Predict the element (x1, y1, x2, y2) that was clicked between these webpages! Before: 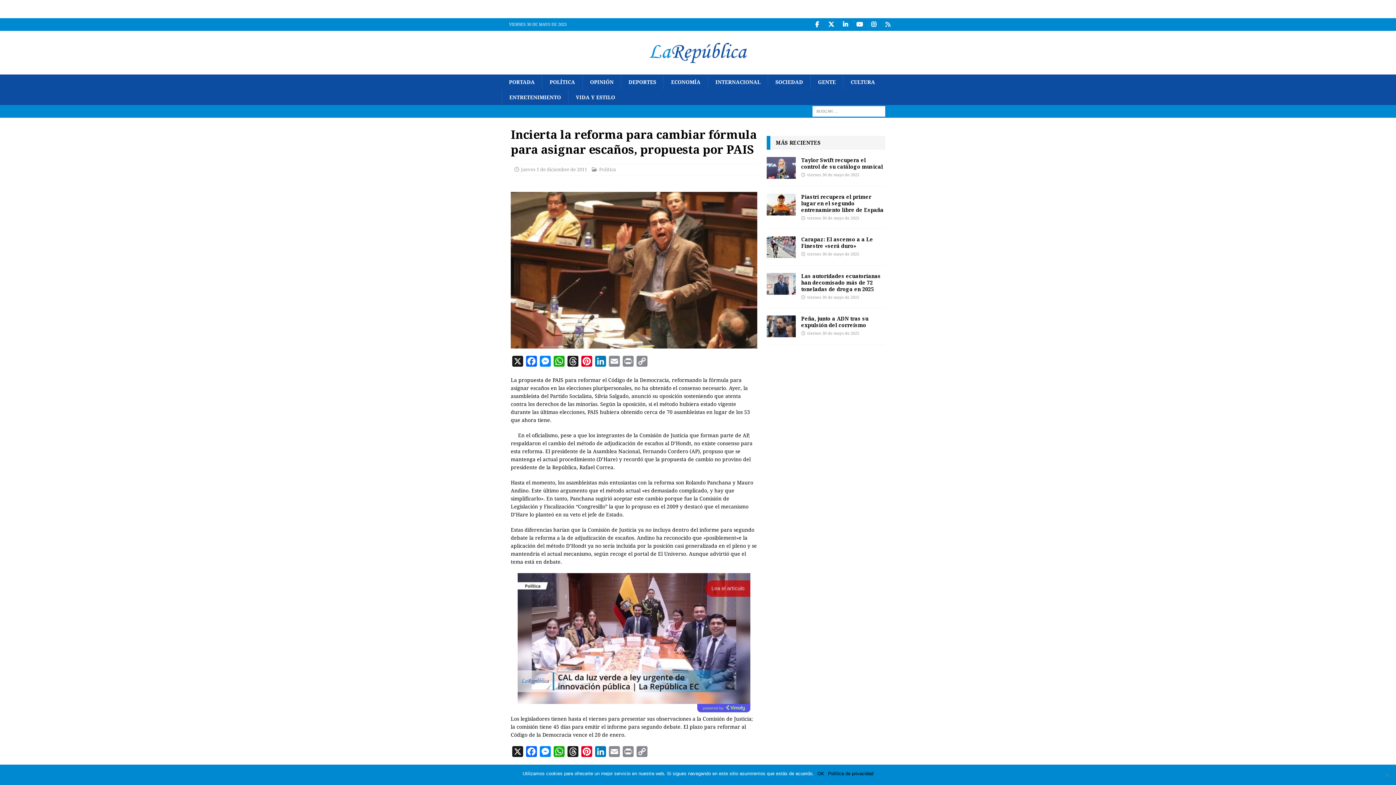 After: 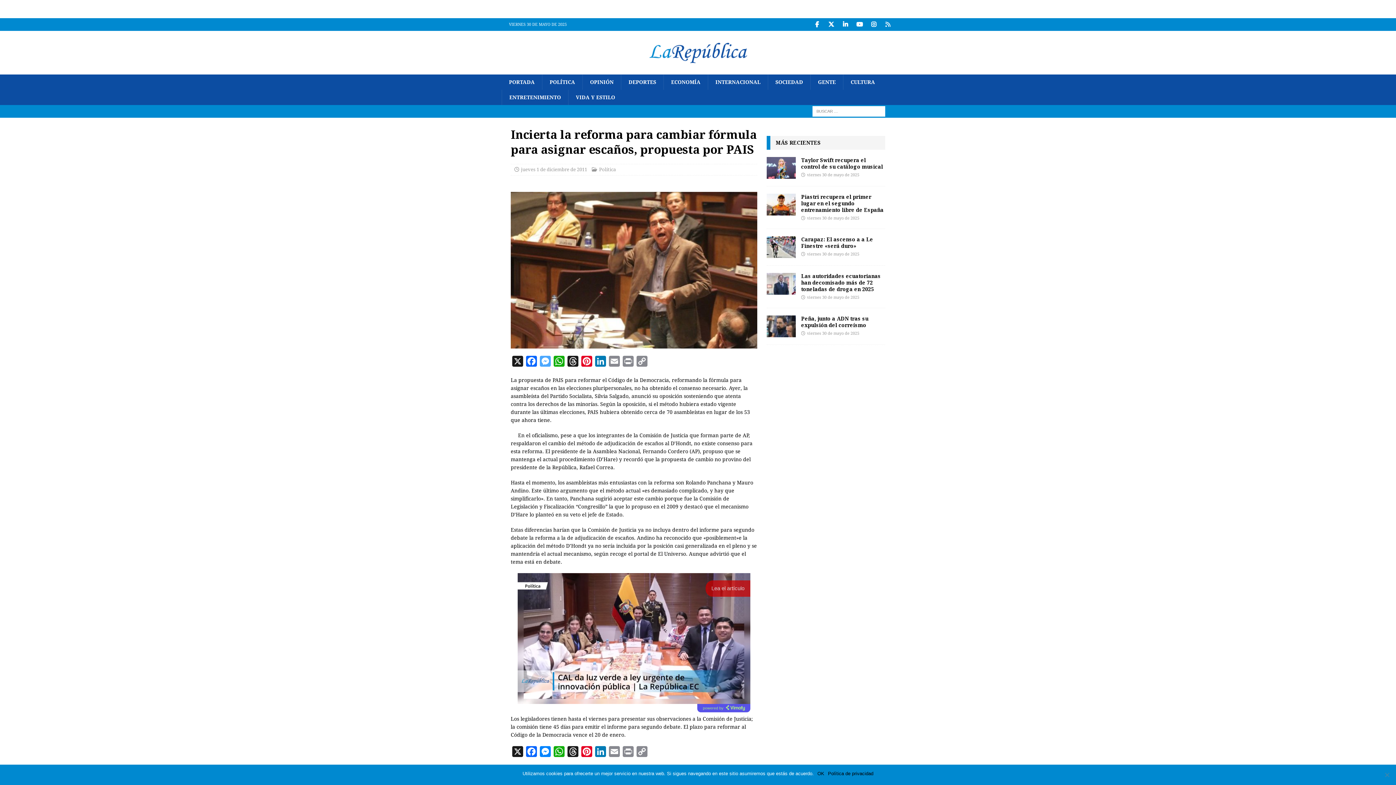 Action: bbox: (538, 355, 552, 370) label: Messenger